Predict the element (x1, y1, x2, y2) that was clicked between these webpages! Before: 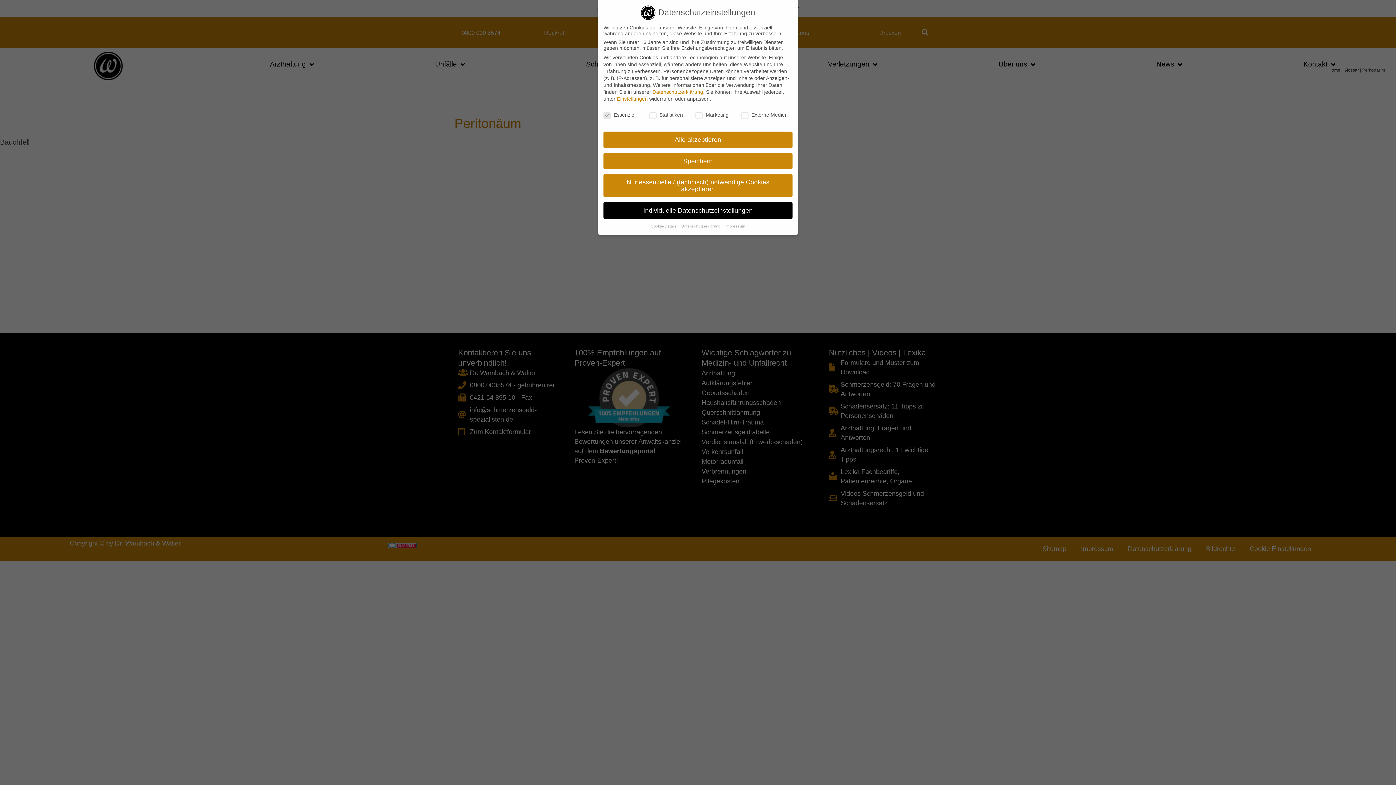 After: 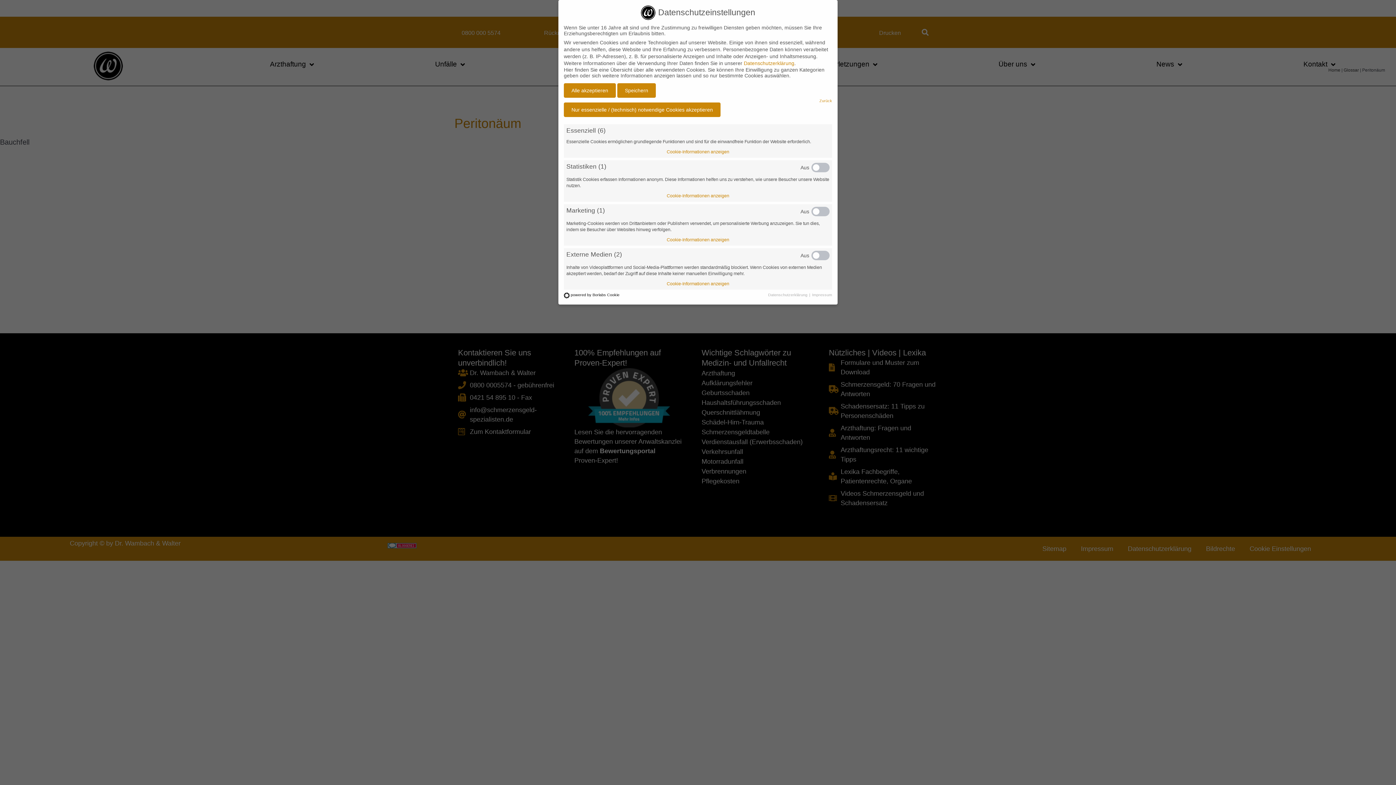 Action: label: Cookie-Details  bbox: (650, 223, 677, 228)